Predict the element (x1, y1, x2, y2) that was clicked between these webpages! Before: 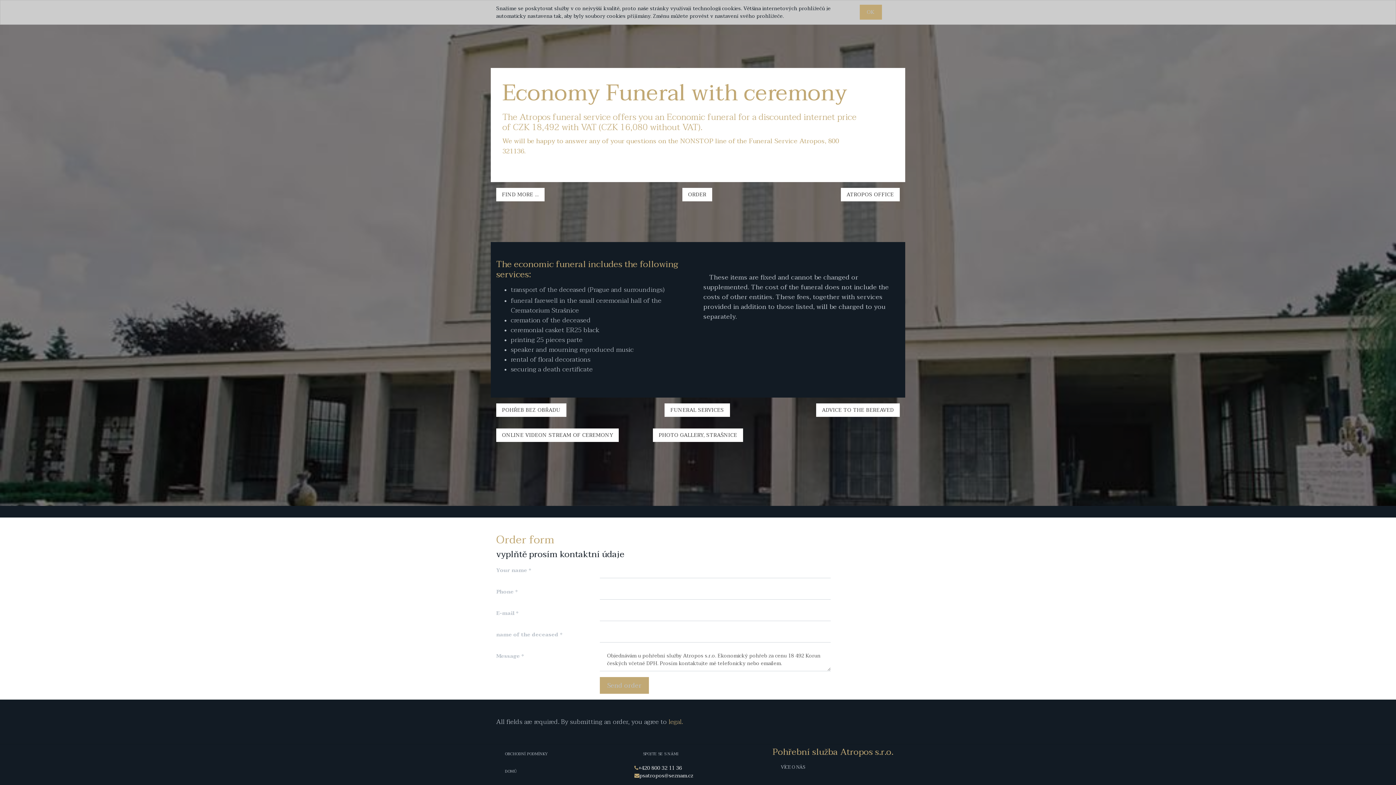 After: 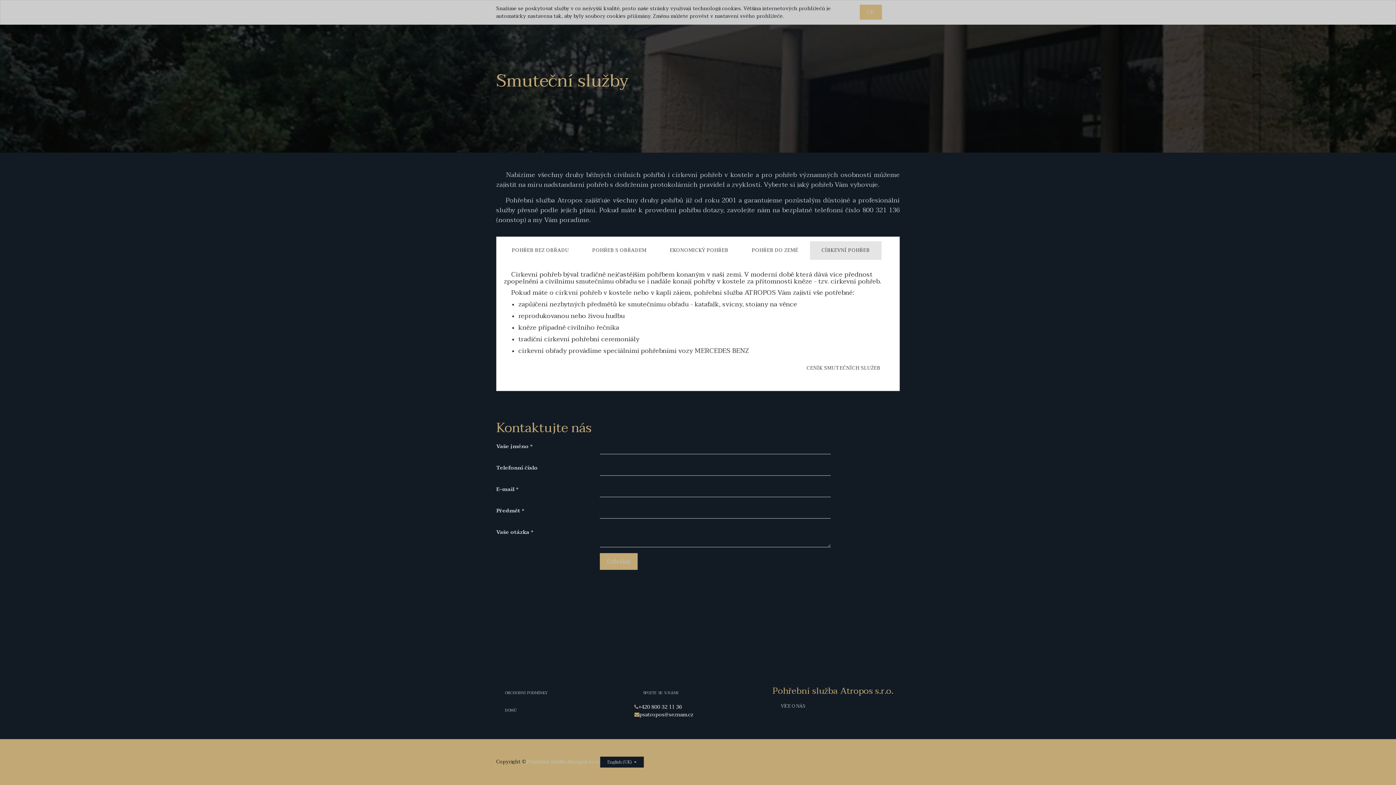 Action: label: FUNERAL SERVICES bbox: (664, 403, 730, 417)